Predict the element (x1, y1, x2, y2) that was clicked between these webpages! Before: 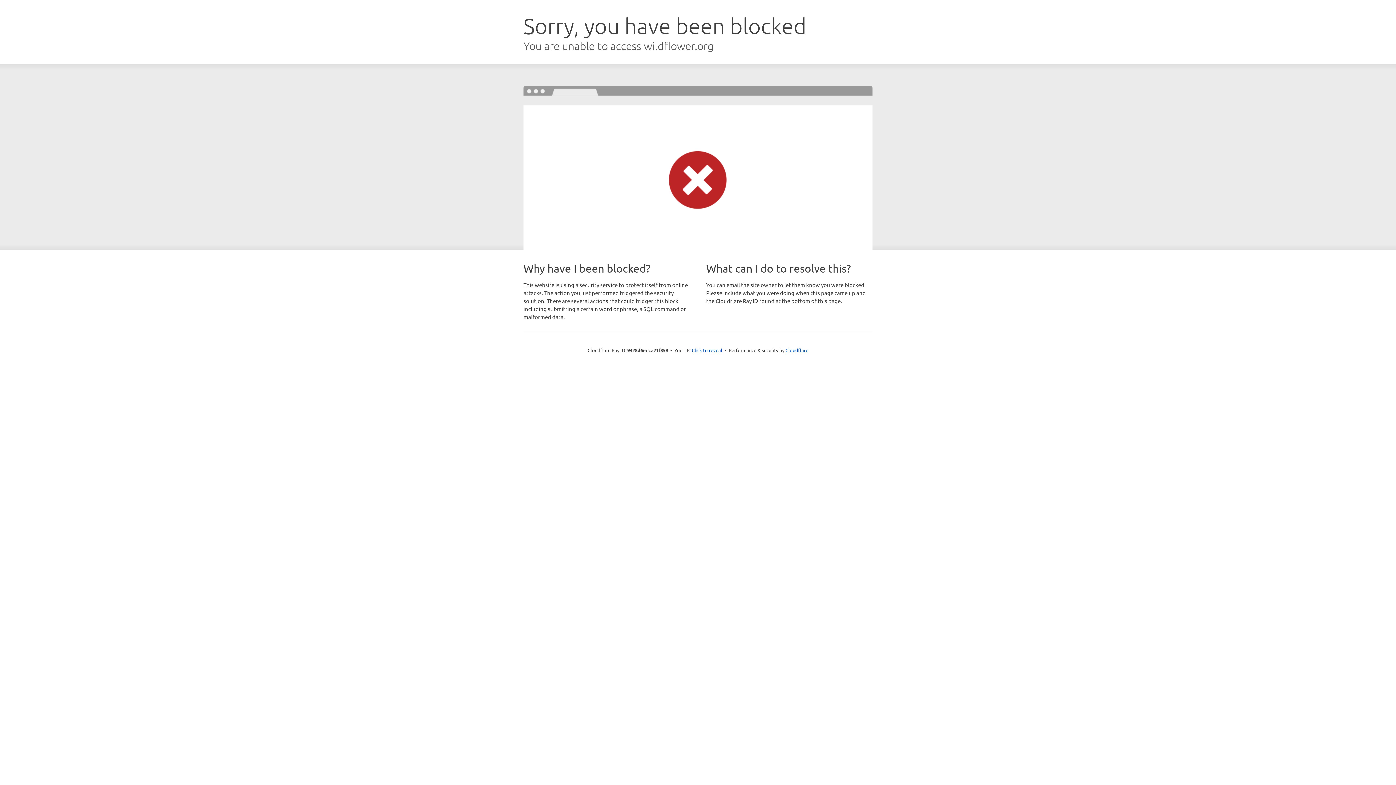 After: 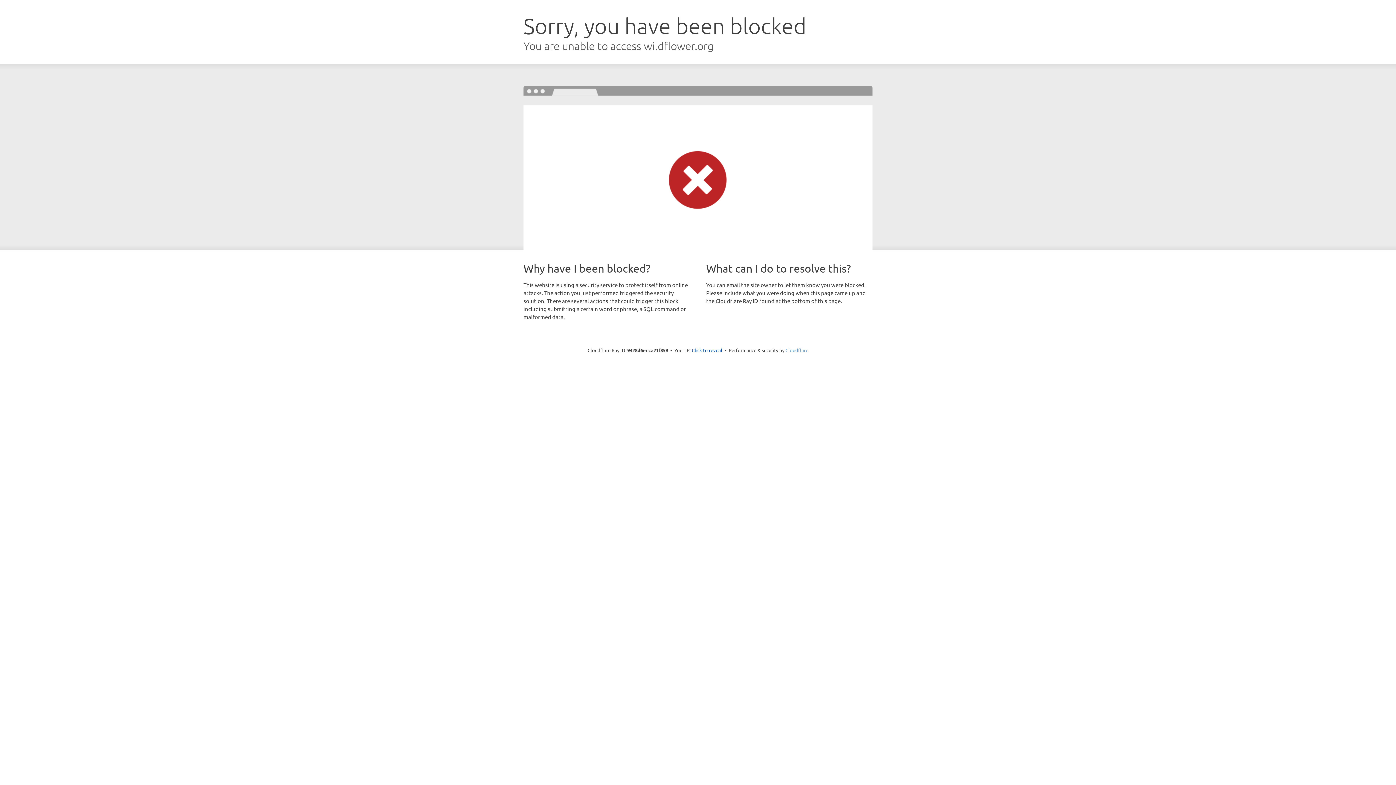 Action: label: Cloudflare bbox: (785, 347, 808, 353)